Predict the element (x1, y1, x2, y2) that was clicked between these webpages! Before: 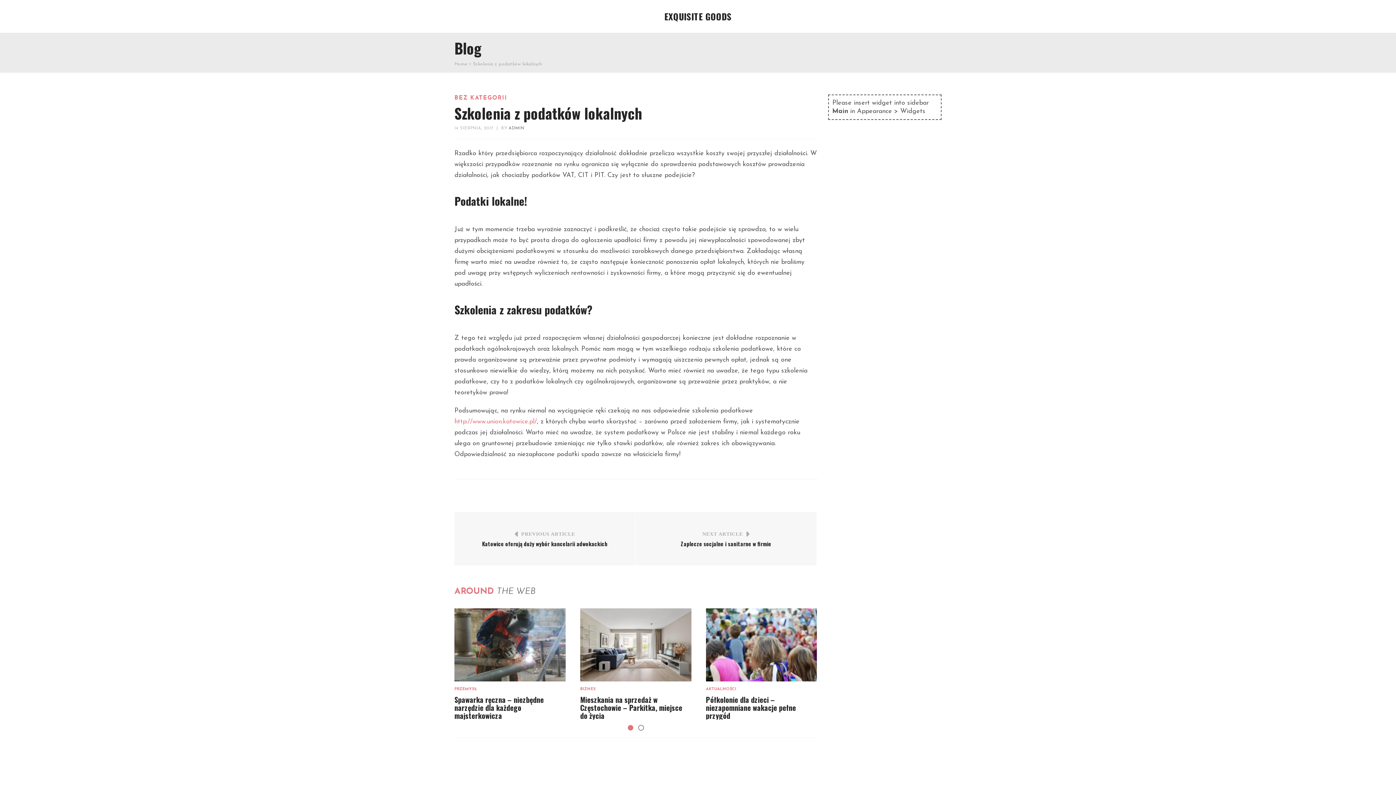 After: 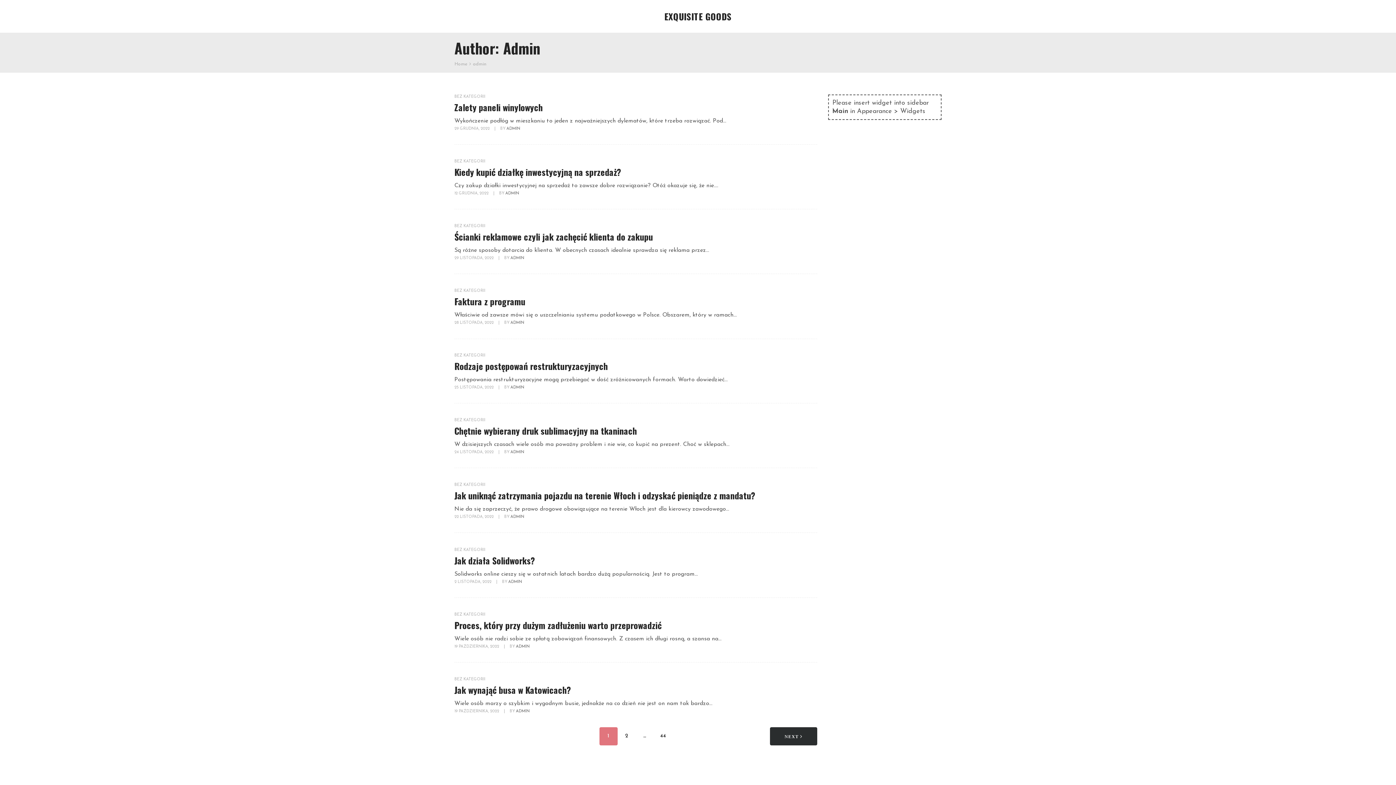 Action: bbox: (508, 126, 524, 130) label: ADMIN